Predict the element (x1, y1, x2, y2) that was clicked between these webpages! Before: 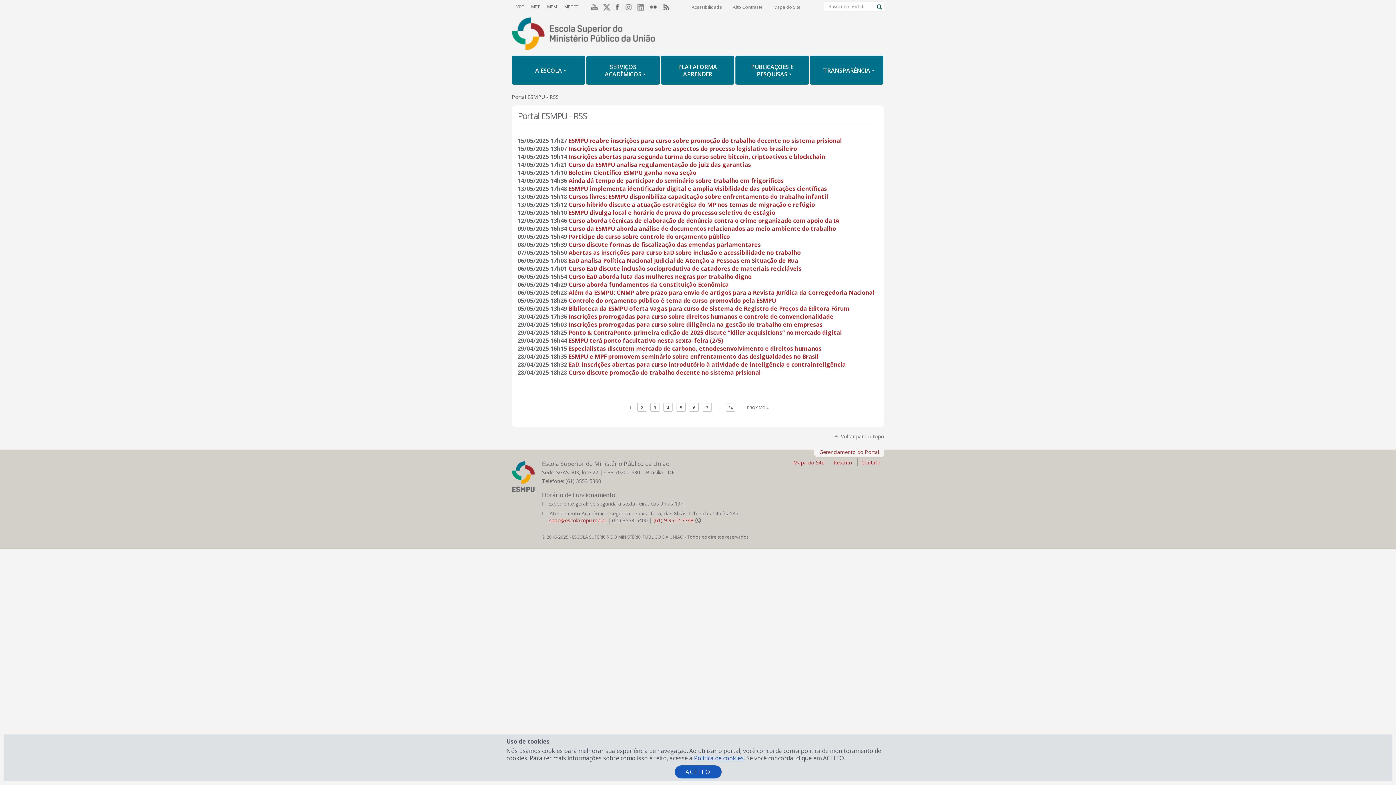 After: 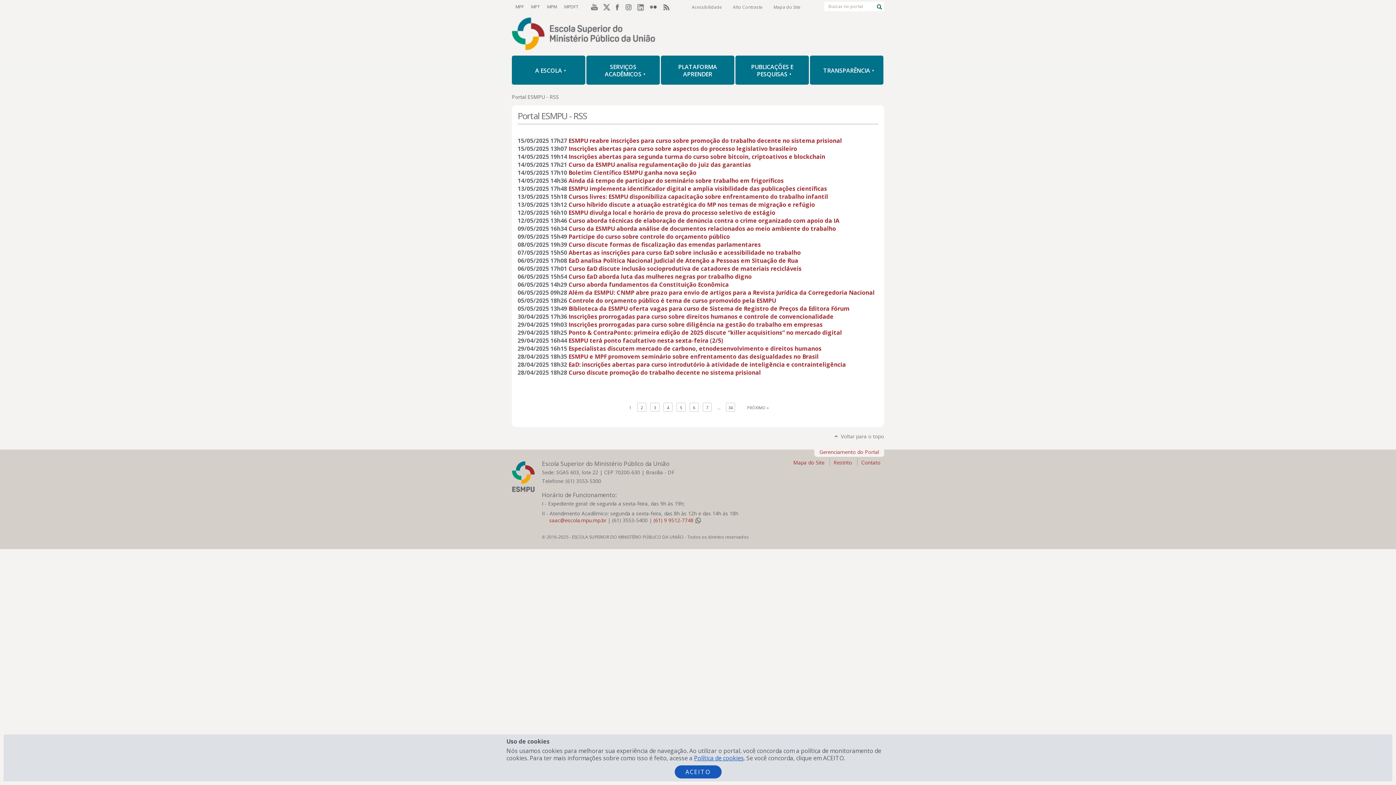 Action: label: Instagram bbox: (625, 1, 636, 12)